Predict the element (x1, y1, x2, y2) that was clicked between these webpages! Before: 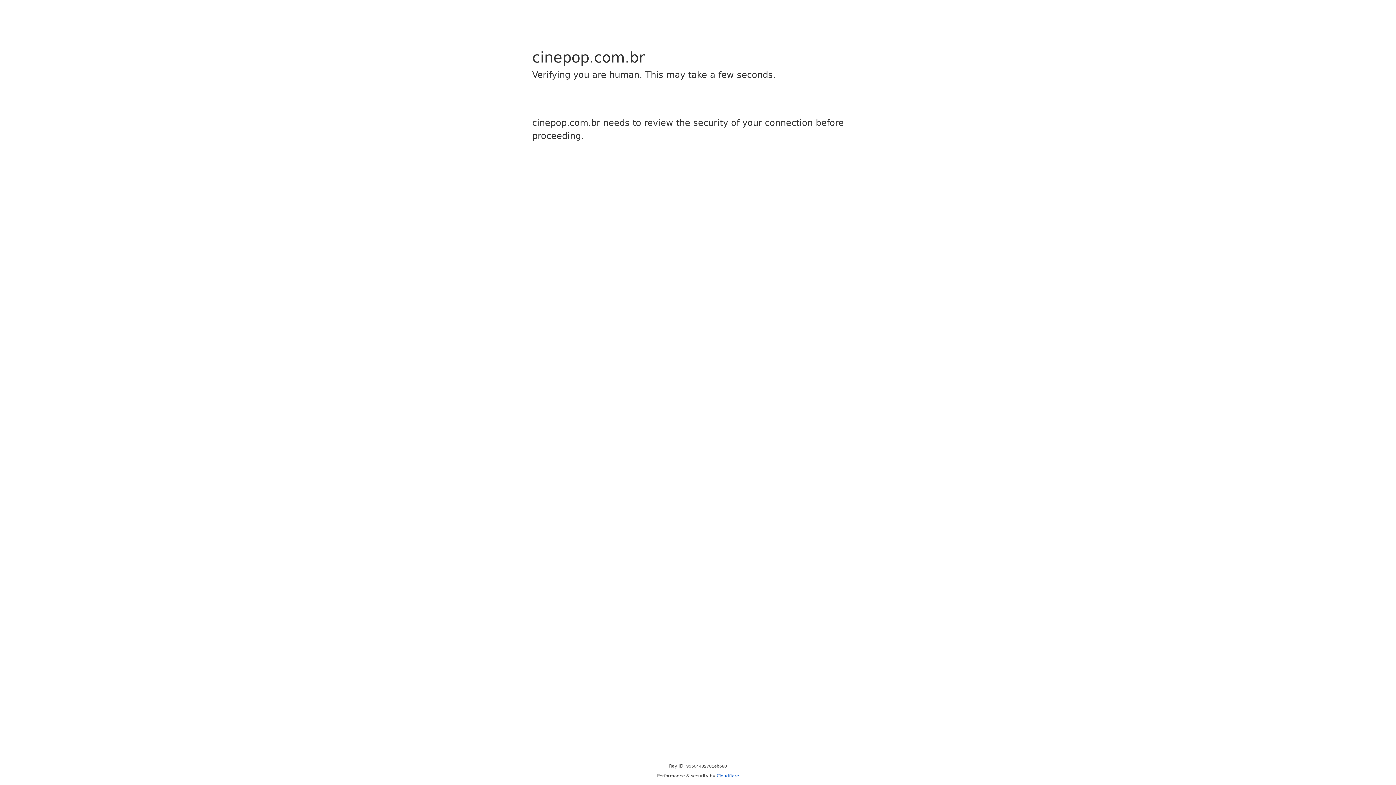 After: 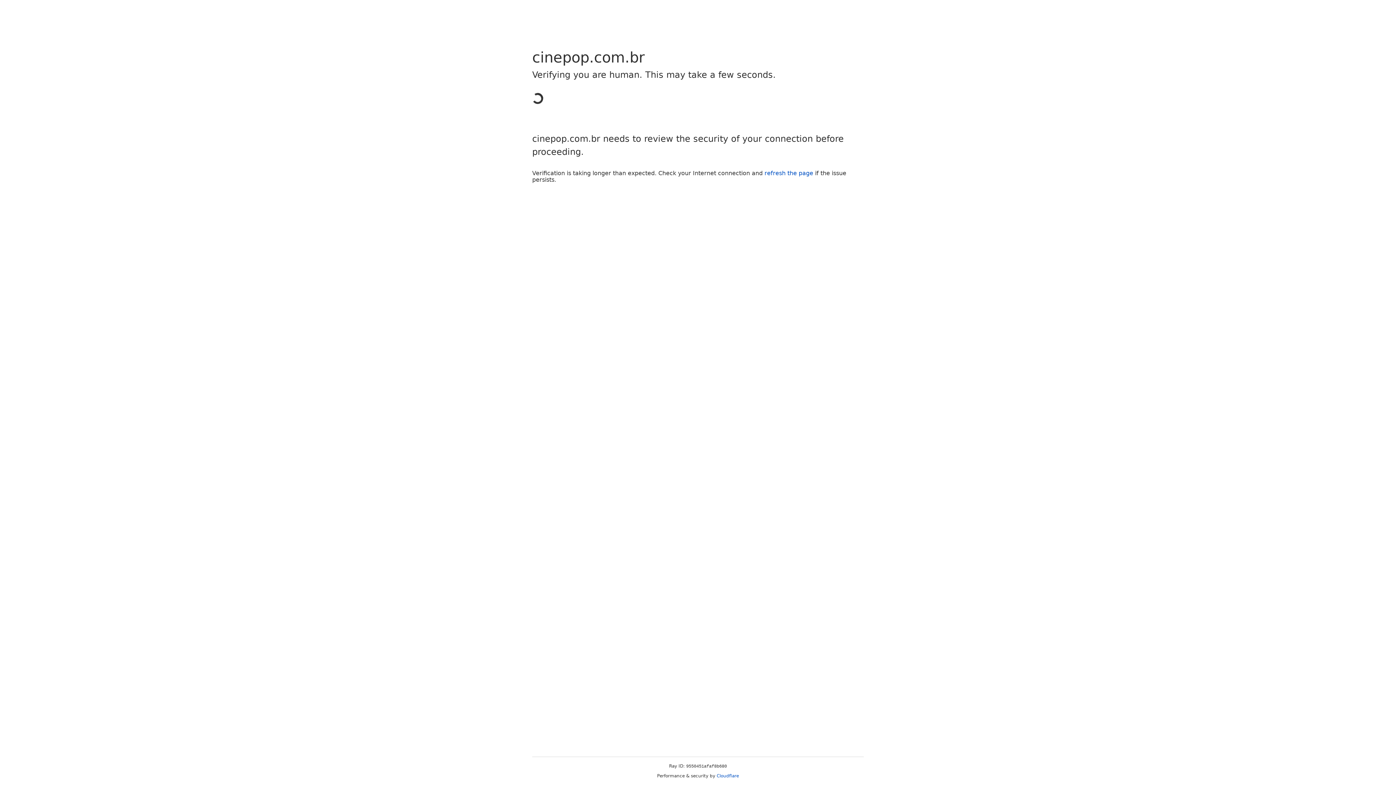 Action: bbox: (716, 773, 739, 778) label: Cloudflare